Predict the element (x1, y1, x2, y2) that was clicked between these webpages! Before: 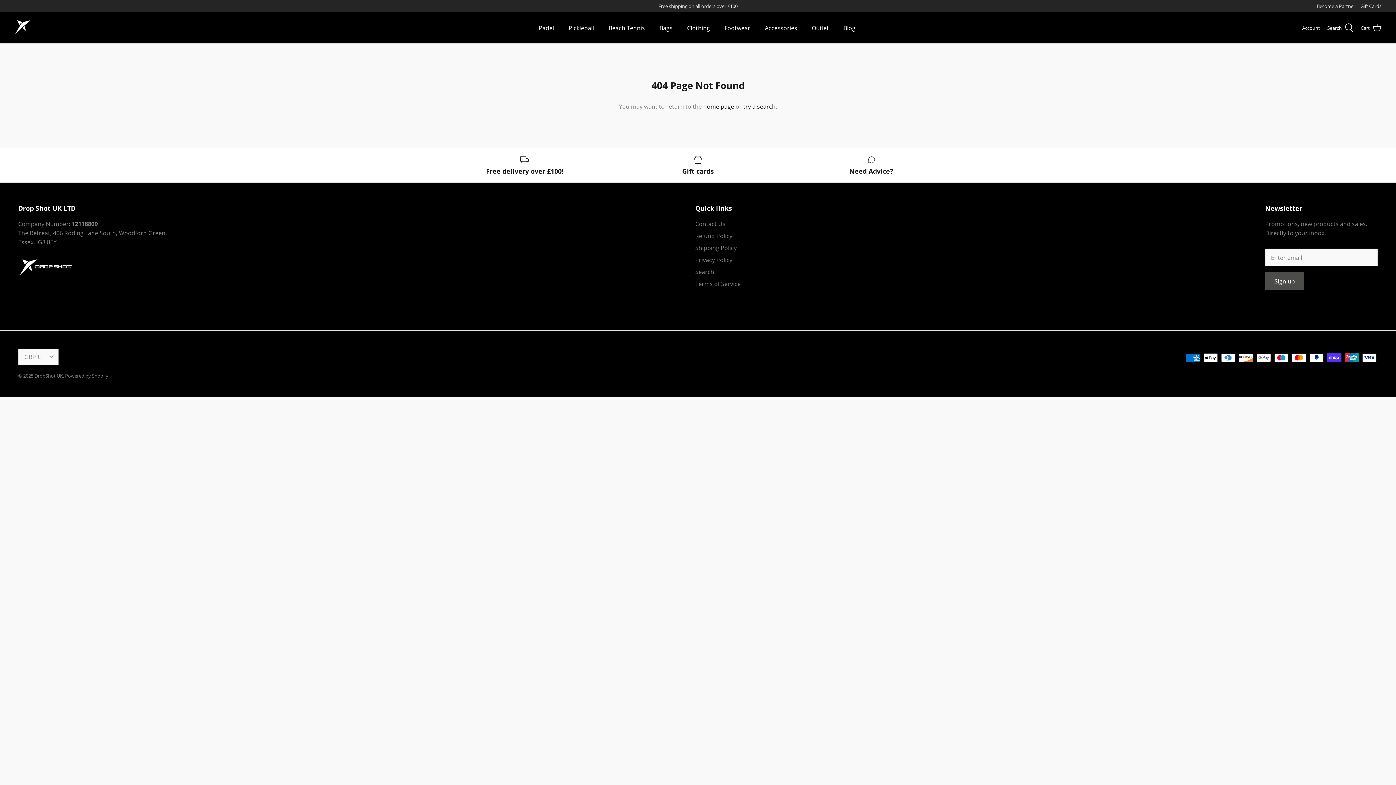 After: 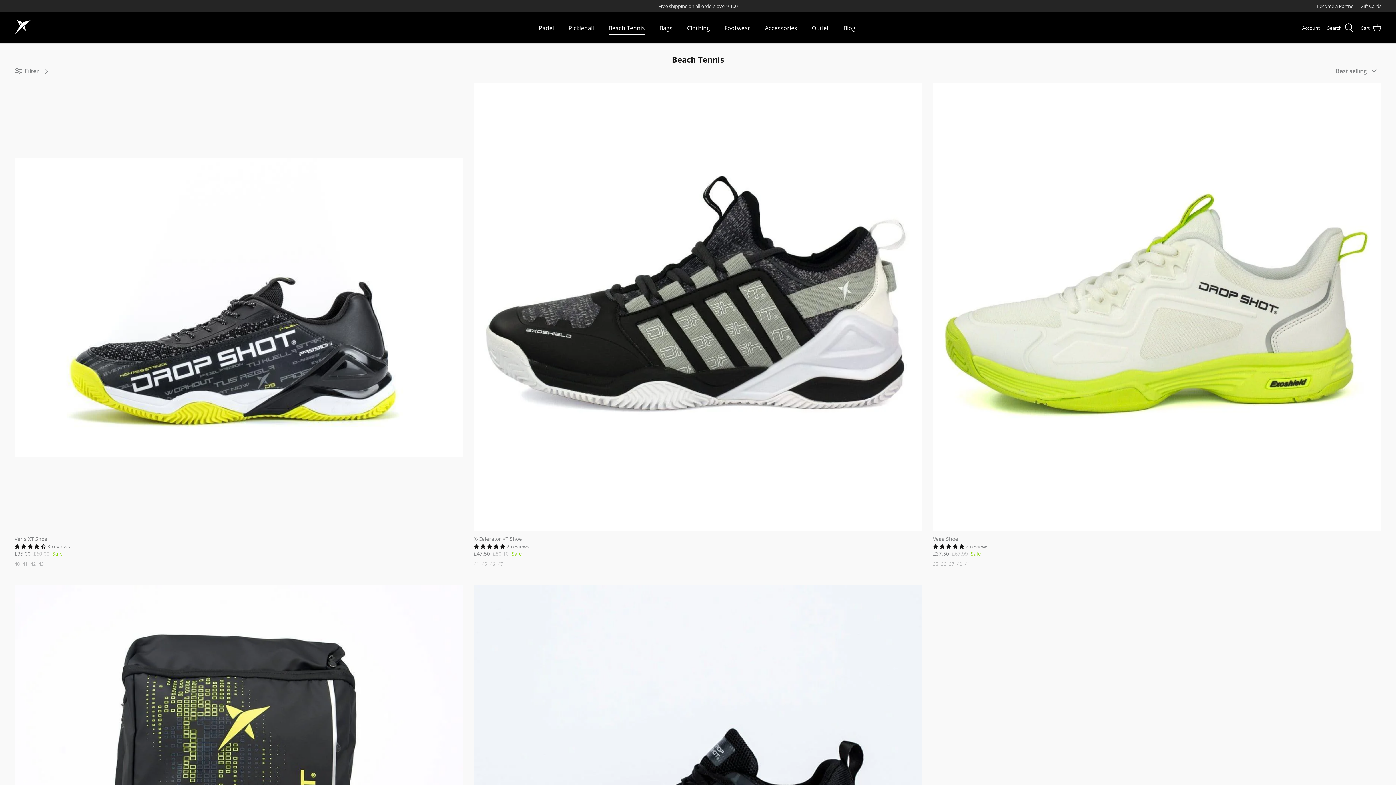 Action: label: Beach Tennis bbox: (602, 15, 651, 40)